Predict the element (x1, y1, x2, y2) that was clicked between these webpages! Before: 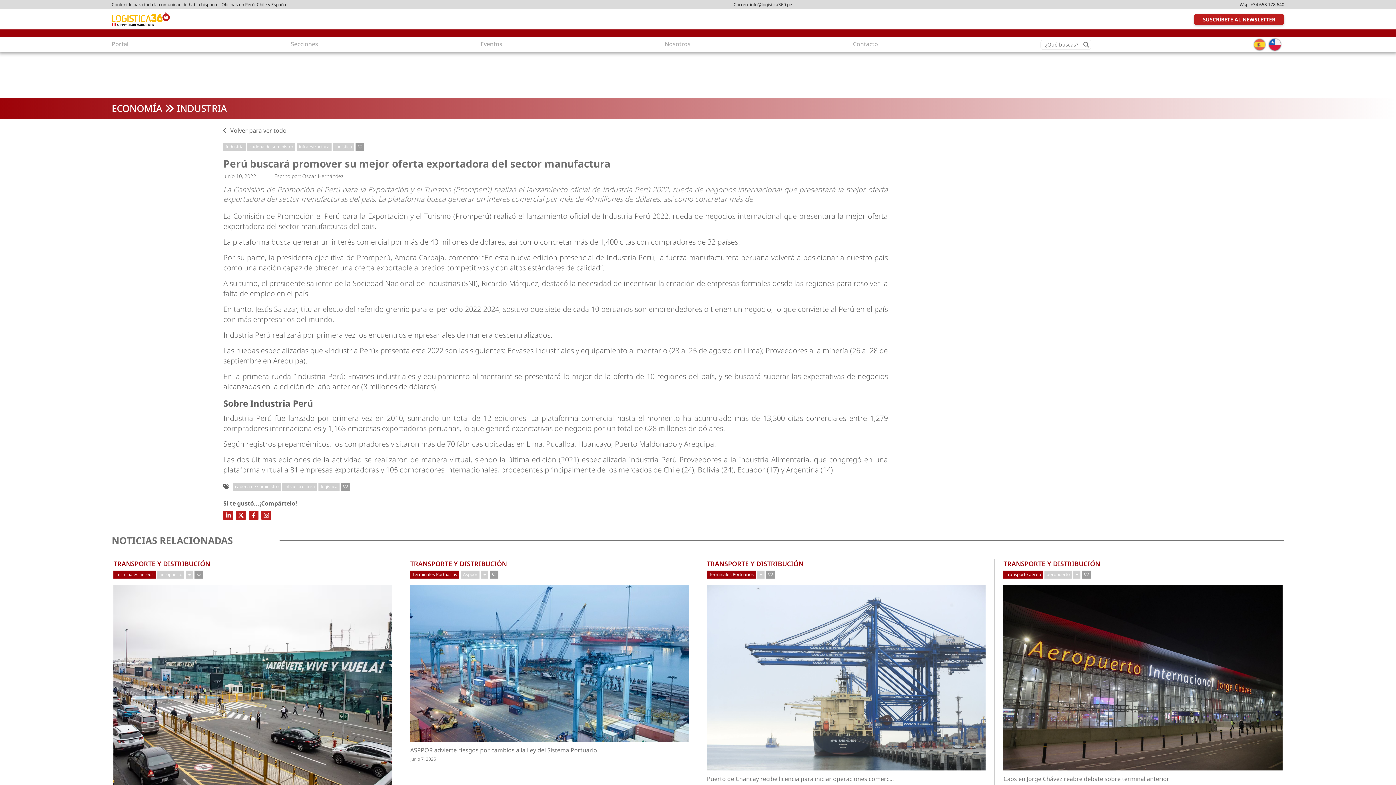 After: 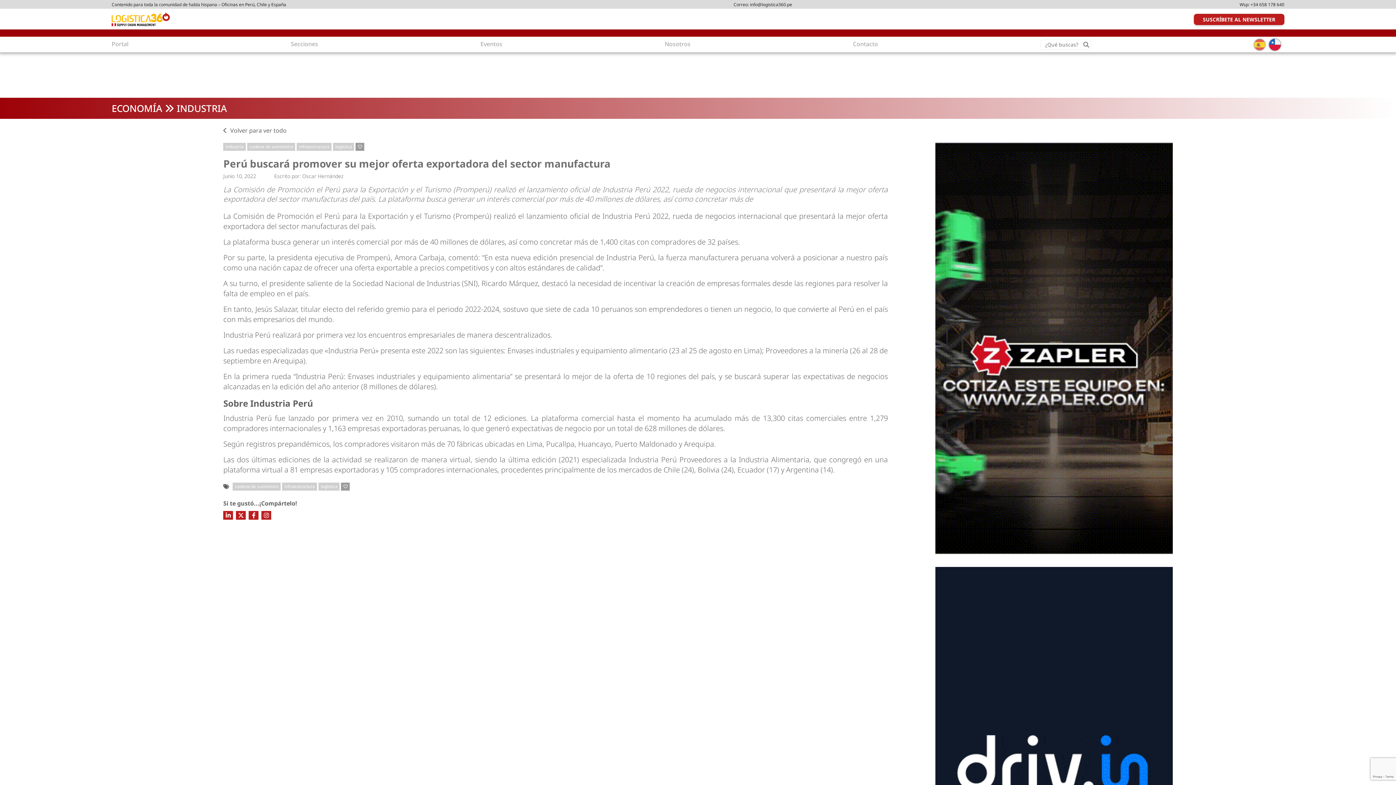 Action: bbox: (757, 570, 764, 578)